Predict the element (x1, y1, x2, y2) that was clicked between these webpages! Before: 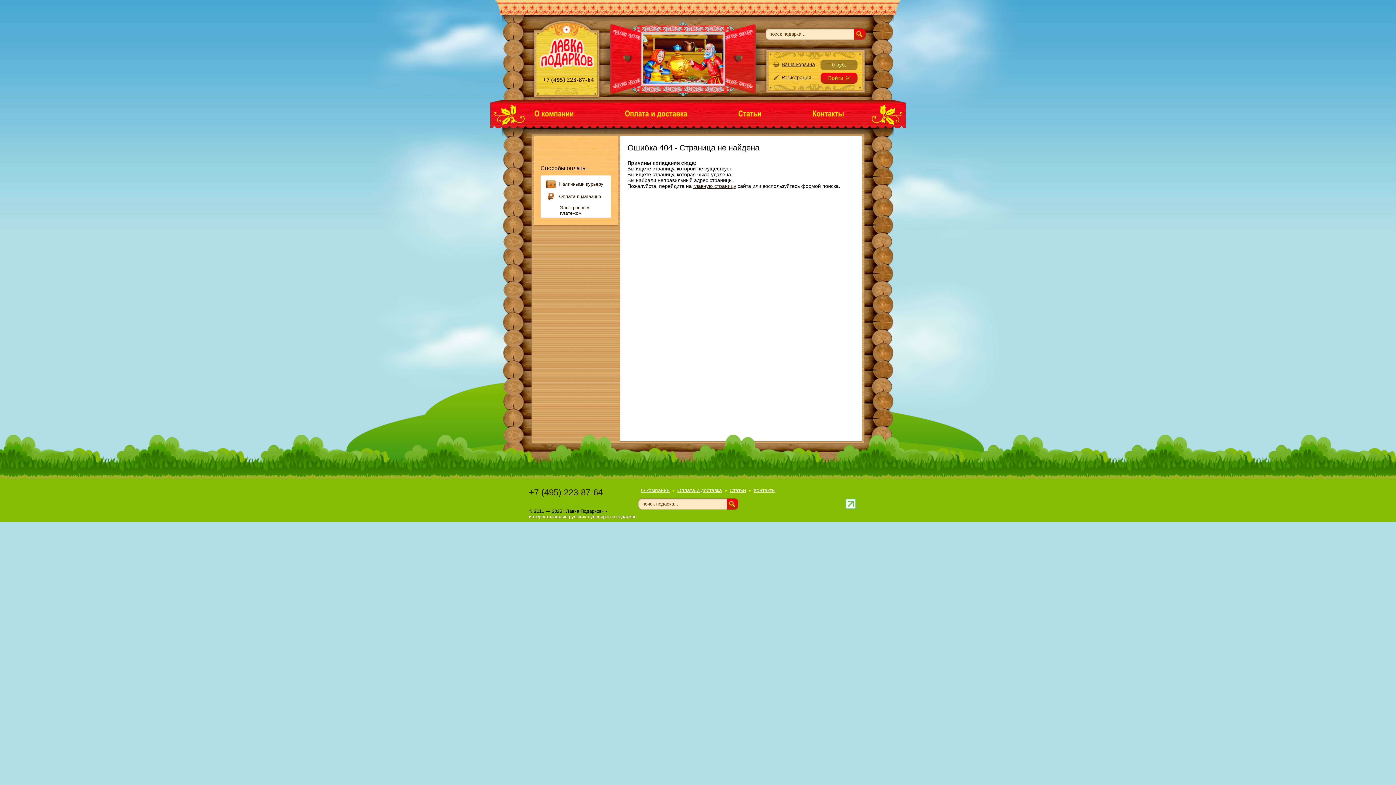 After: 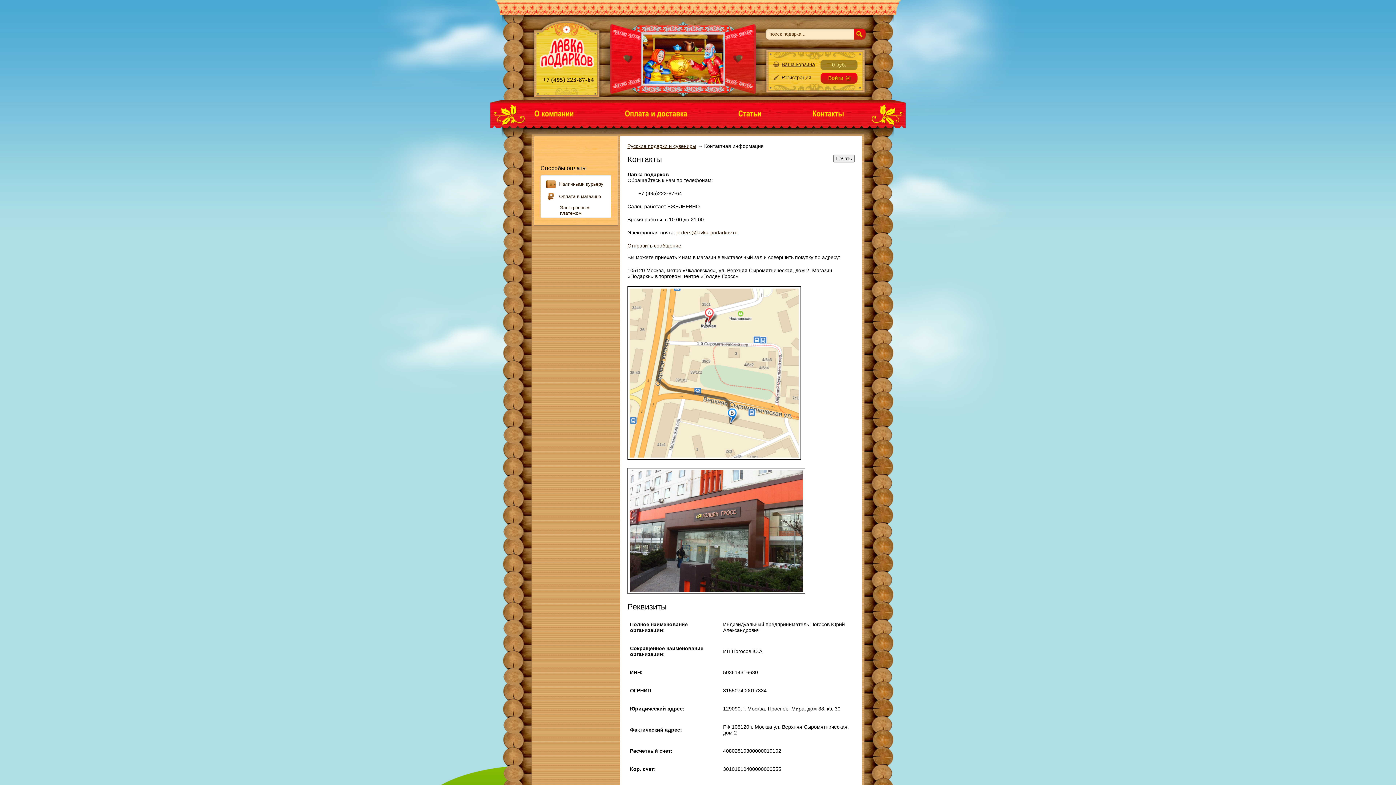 Action: label: Контакты bbox: (812, 110, 844, 116)